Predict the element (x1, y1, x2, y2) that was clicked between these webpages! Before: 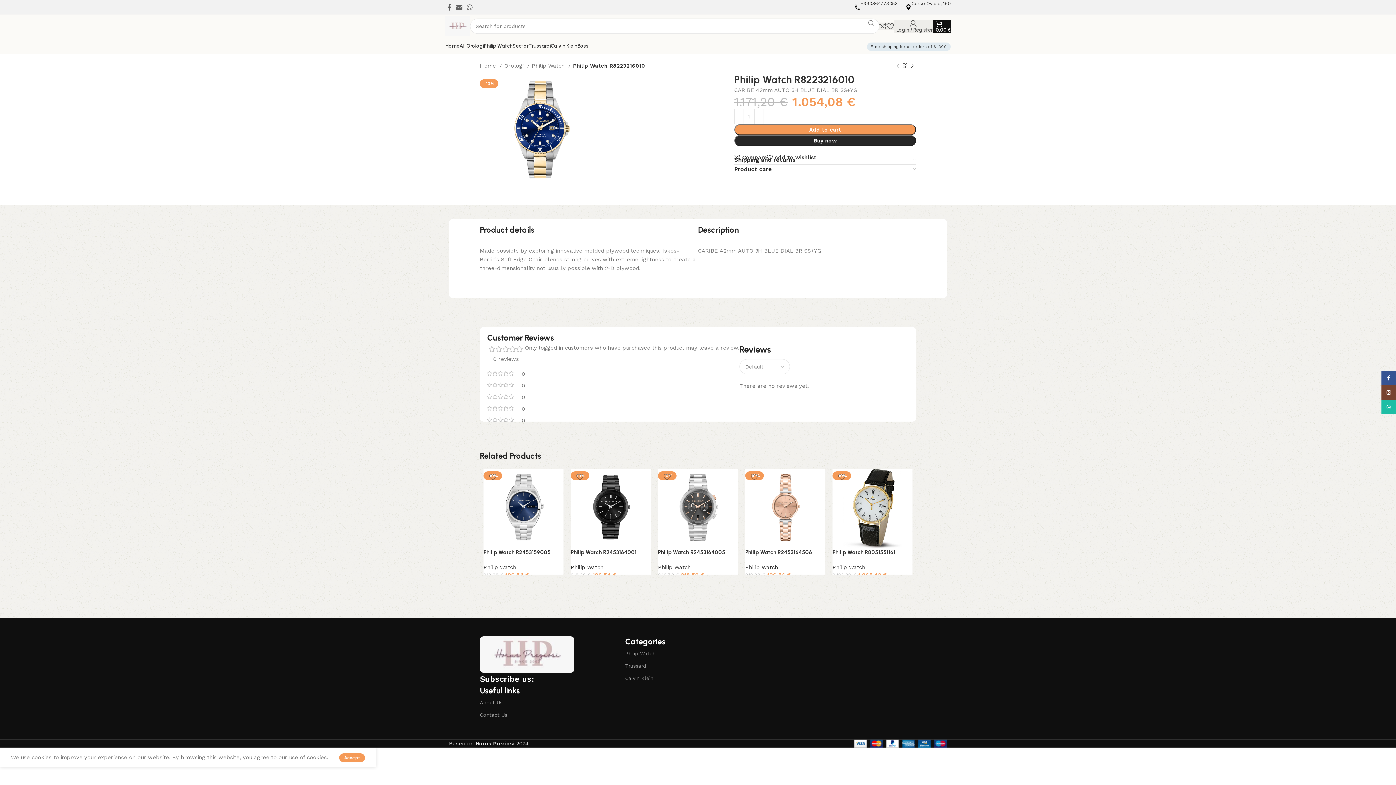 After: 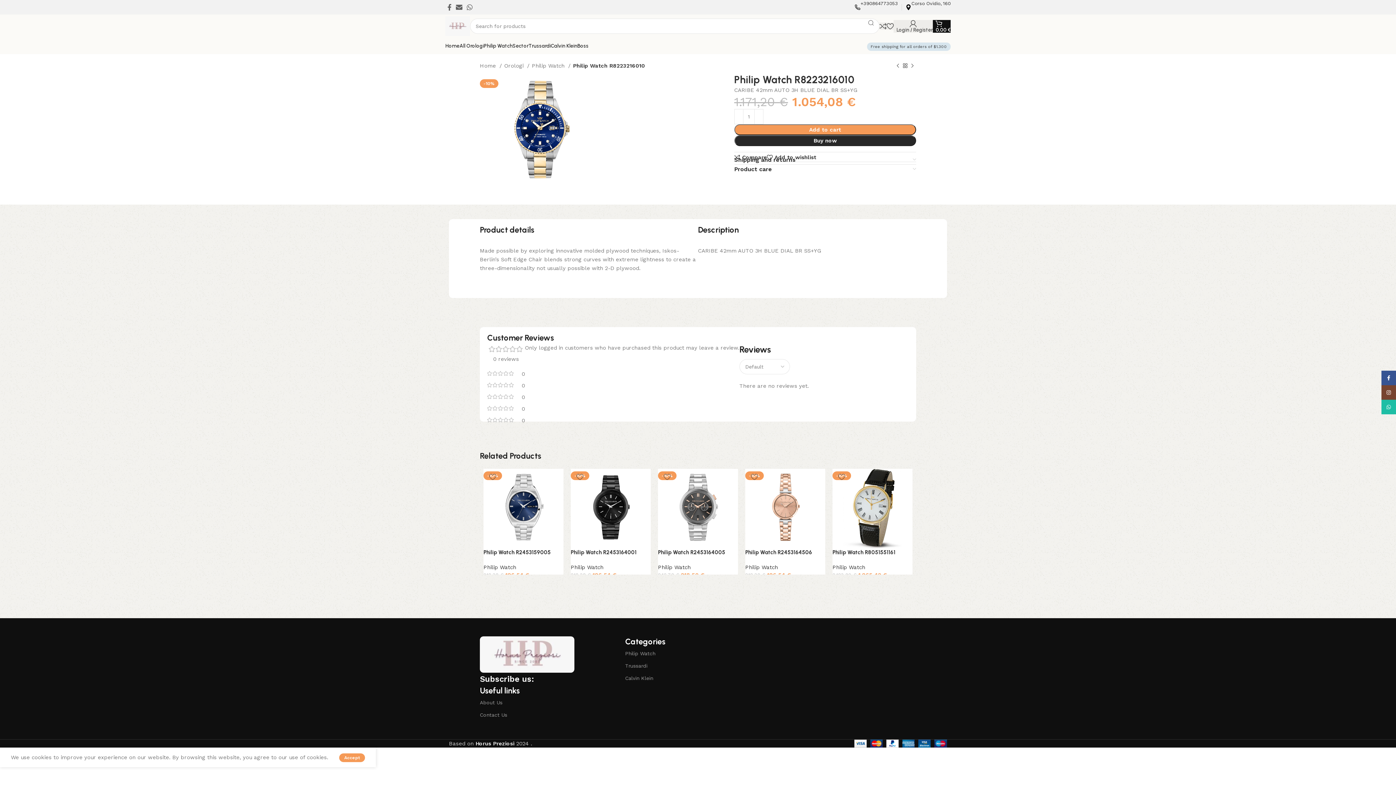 Action: bbox: (867, 42, 950, 50) label: Free shipping for all orders of $1.300